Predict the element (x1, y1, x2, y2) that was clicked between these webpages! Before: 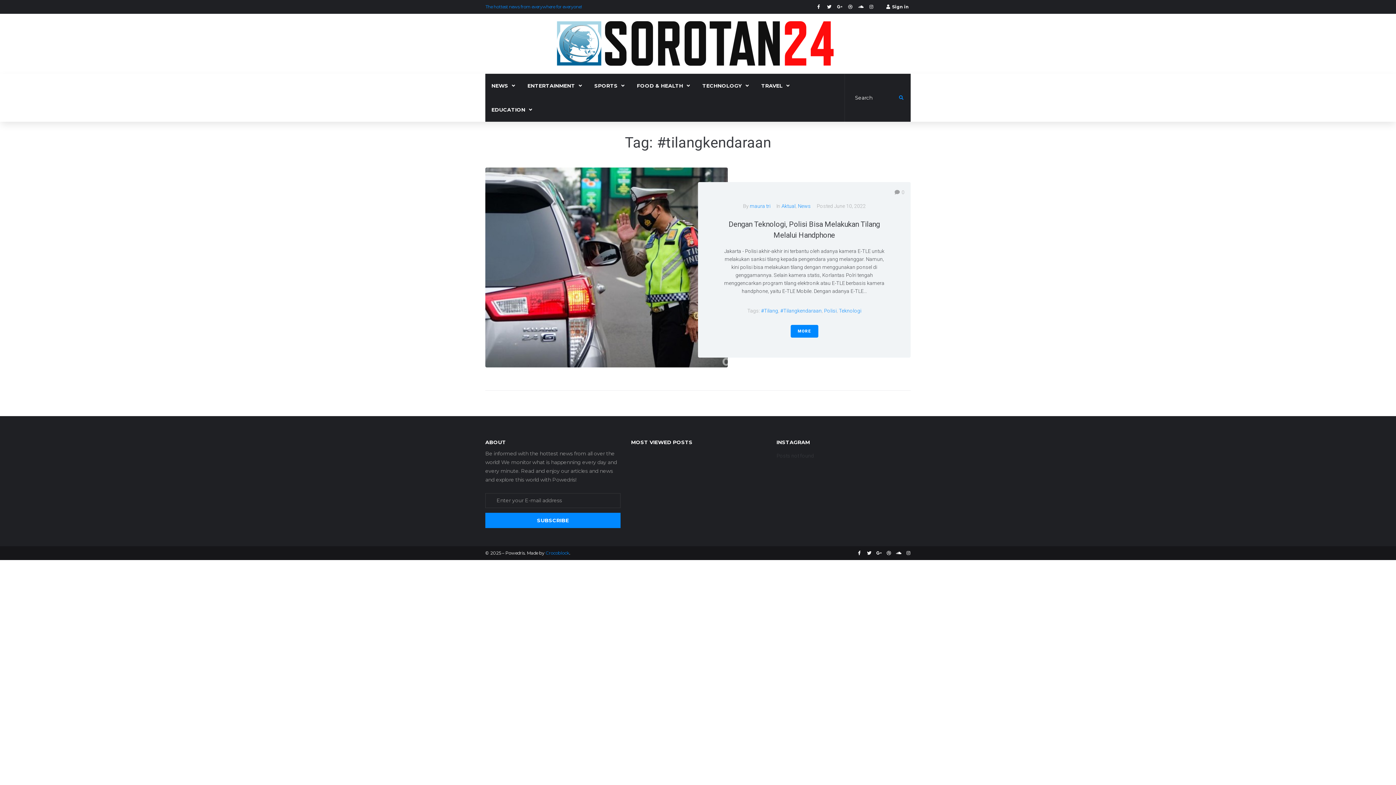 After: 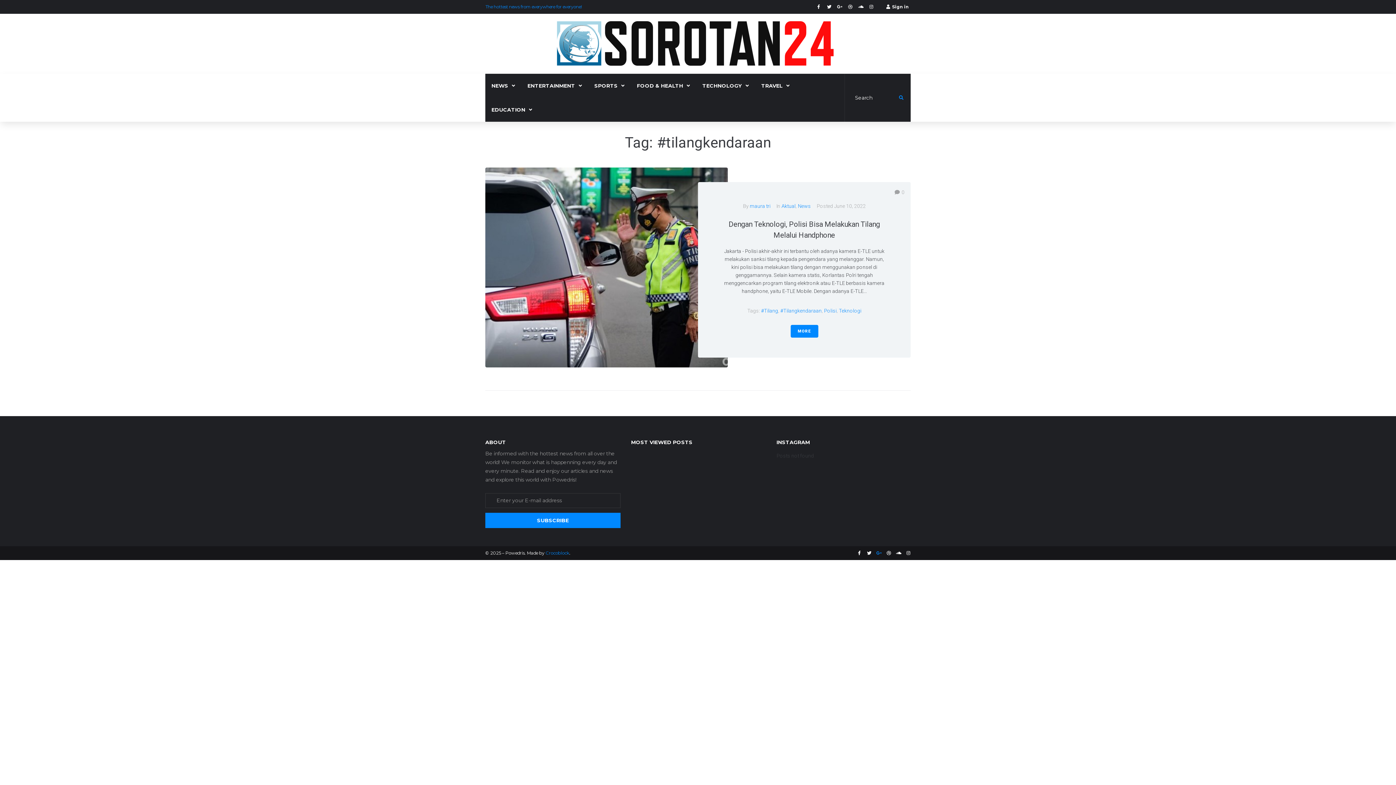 Action: bbox: (877, 551, 881, 555) label: Google-plus